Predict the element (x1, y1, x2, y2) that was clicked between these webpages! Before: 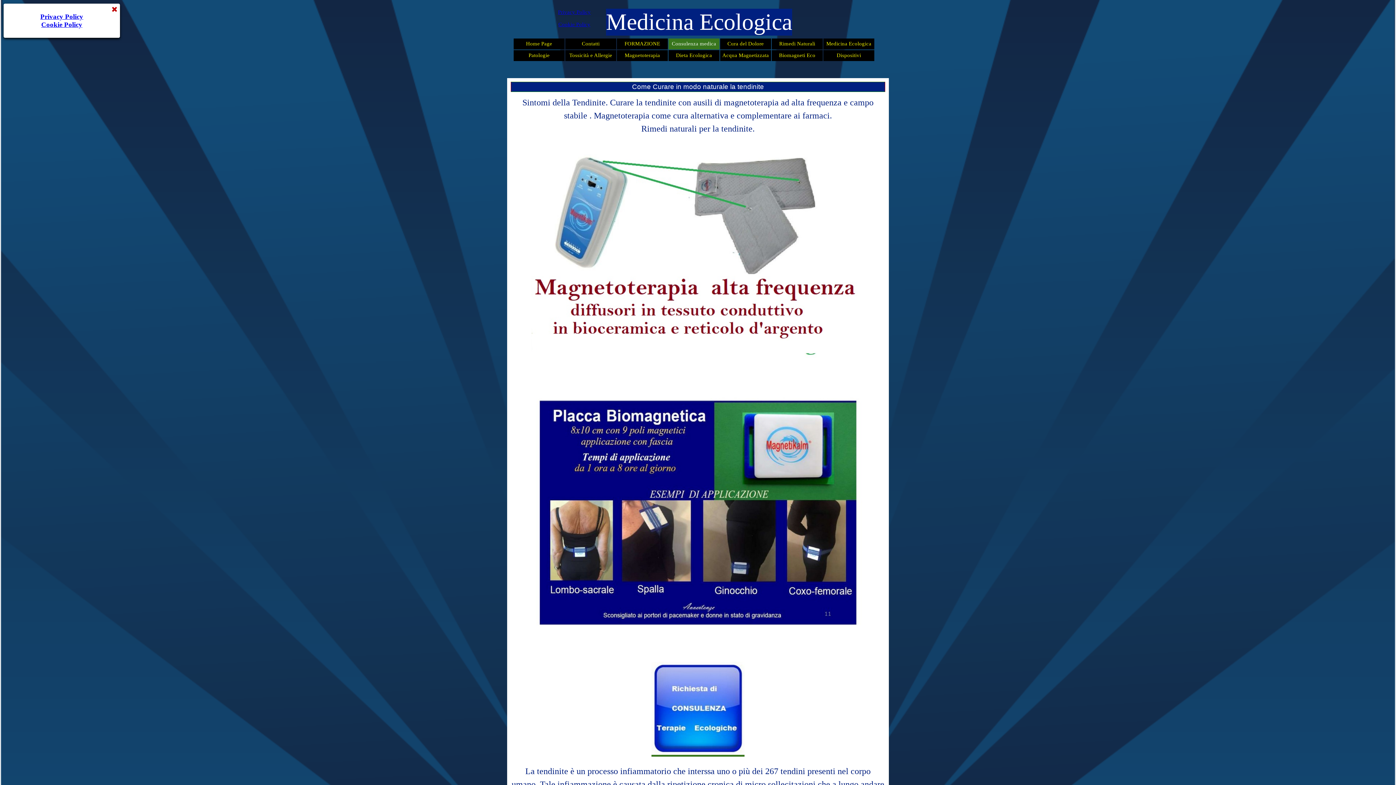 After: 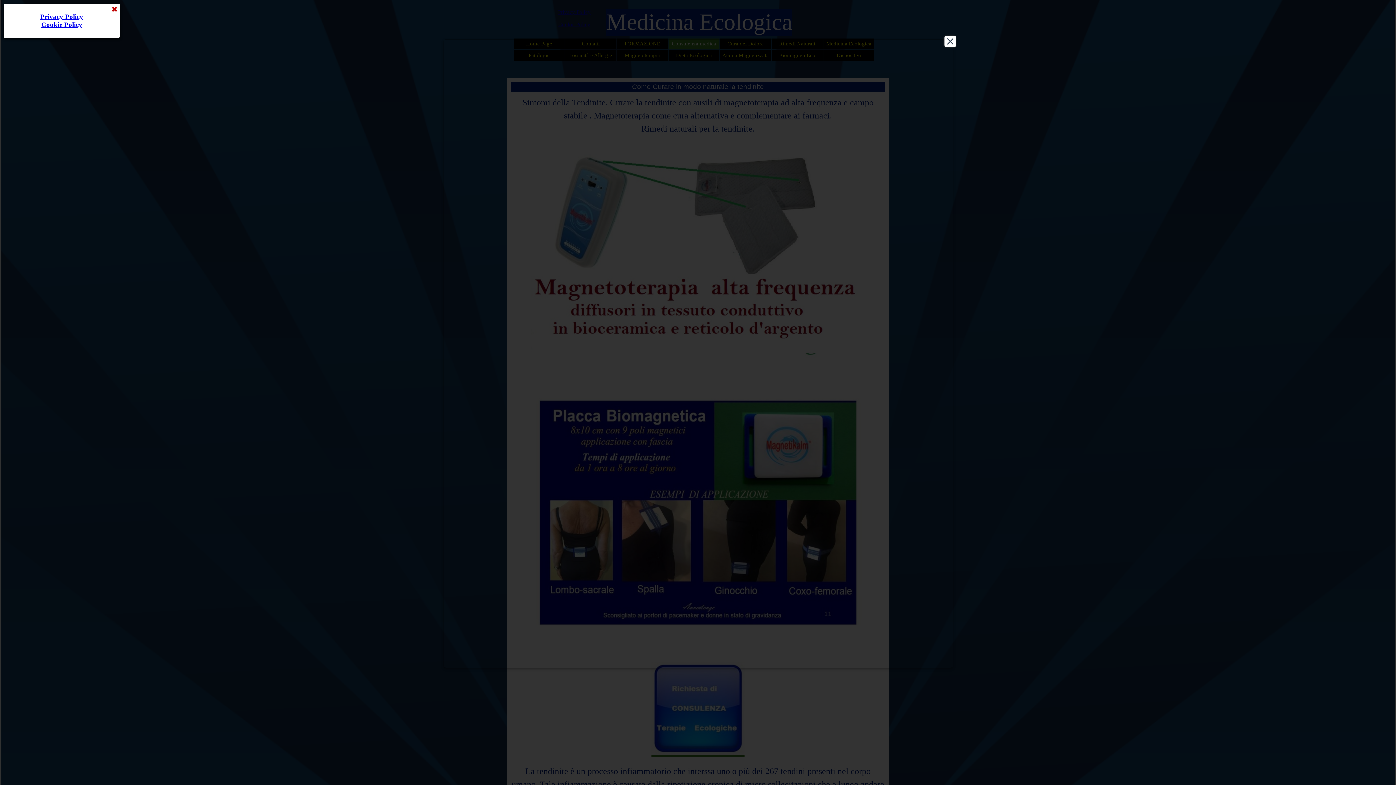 Action: bbox: (558, 21, 590, 27) label: Cookie Policy